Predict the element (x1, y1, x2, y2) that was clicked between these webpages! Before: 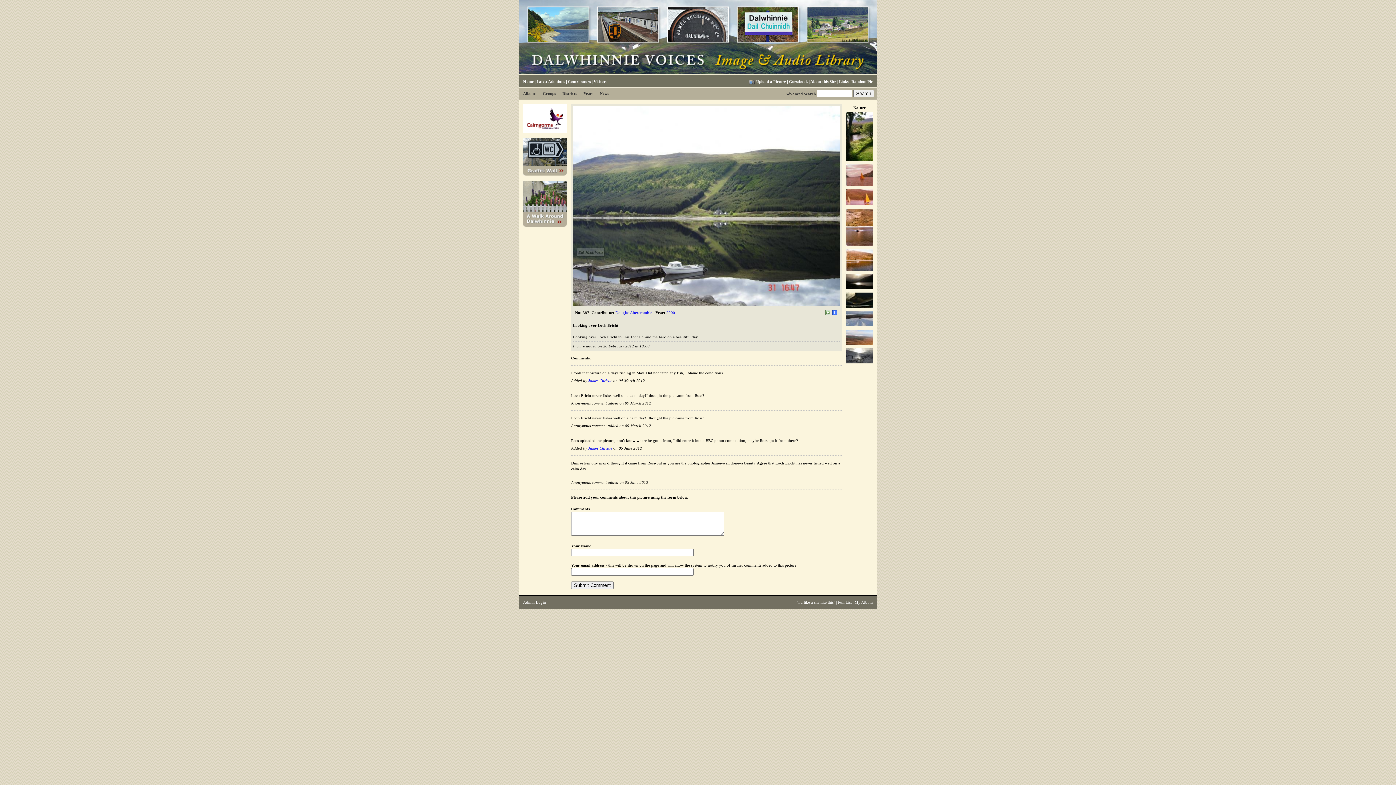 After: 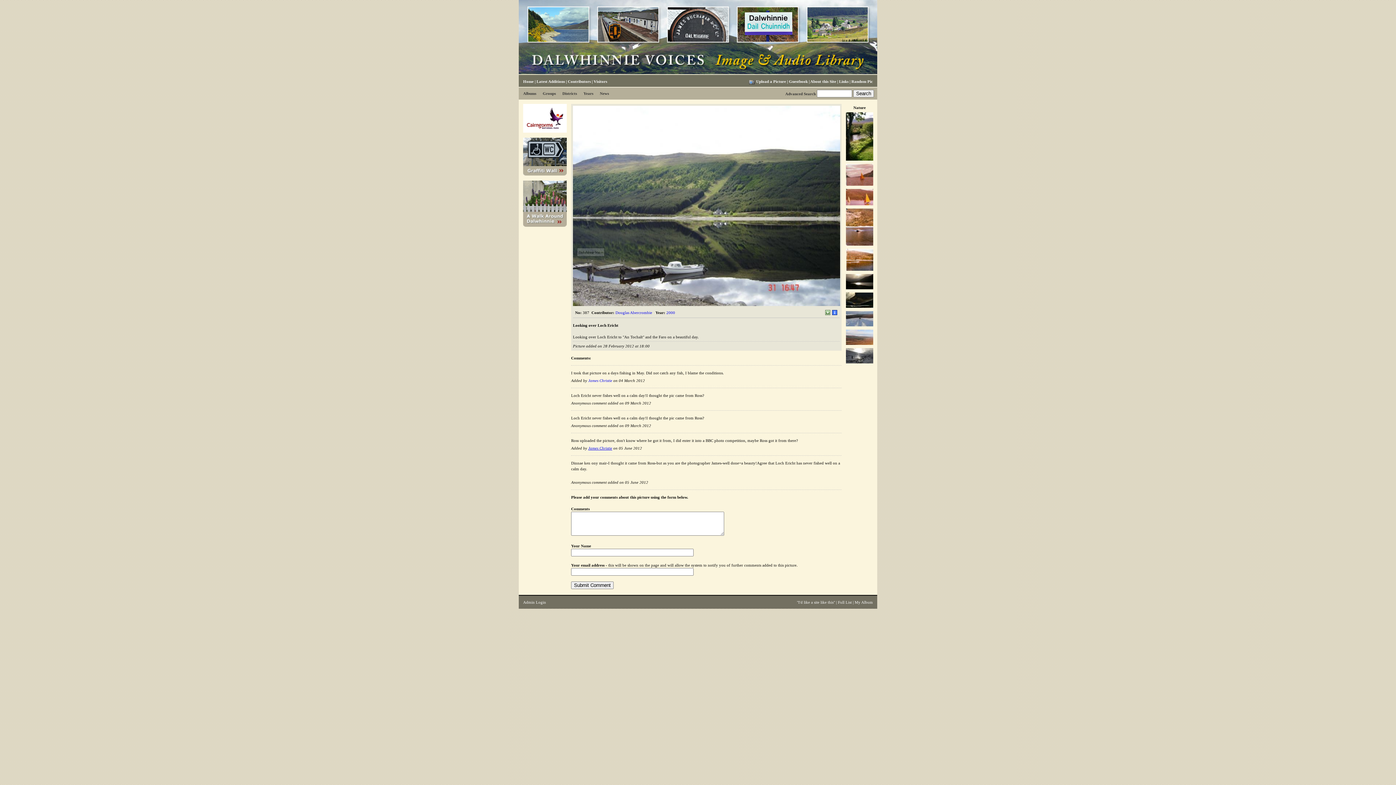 Action: bbox: (588, 446, 612, 450) label: James Christie